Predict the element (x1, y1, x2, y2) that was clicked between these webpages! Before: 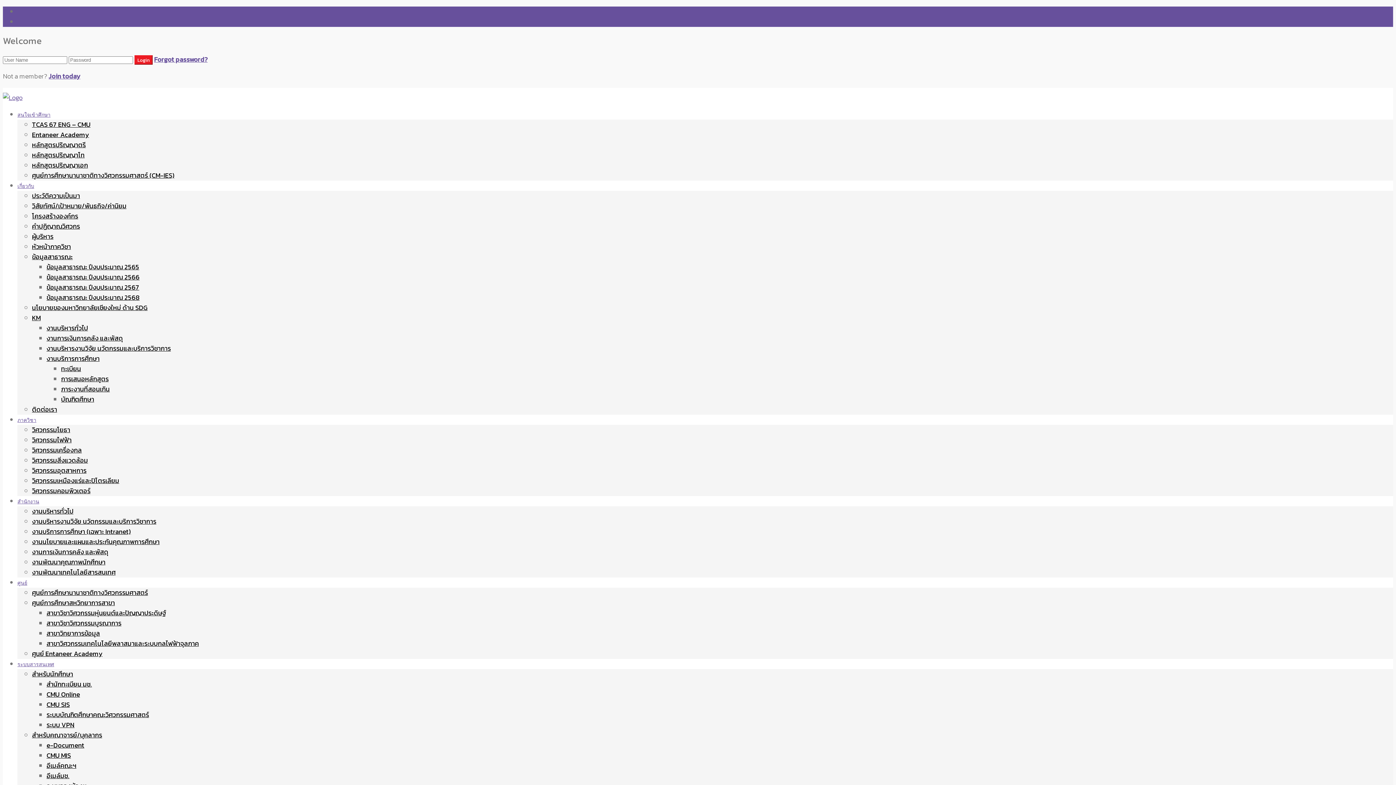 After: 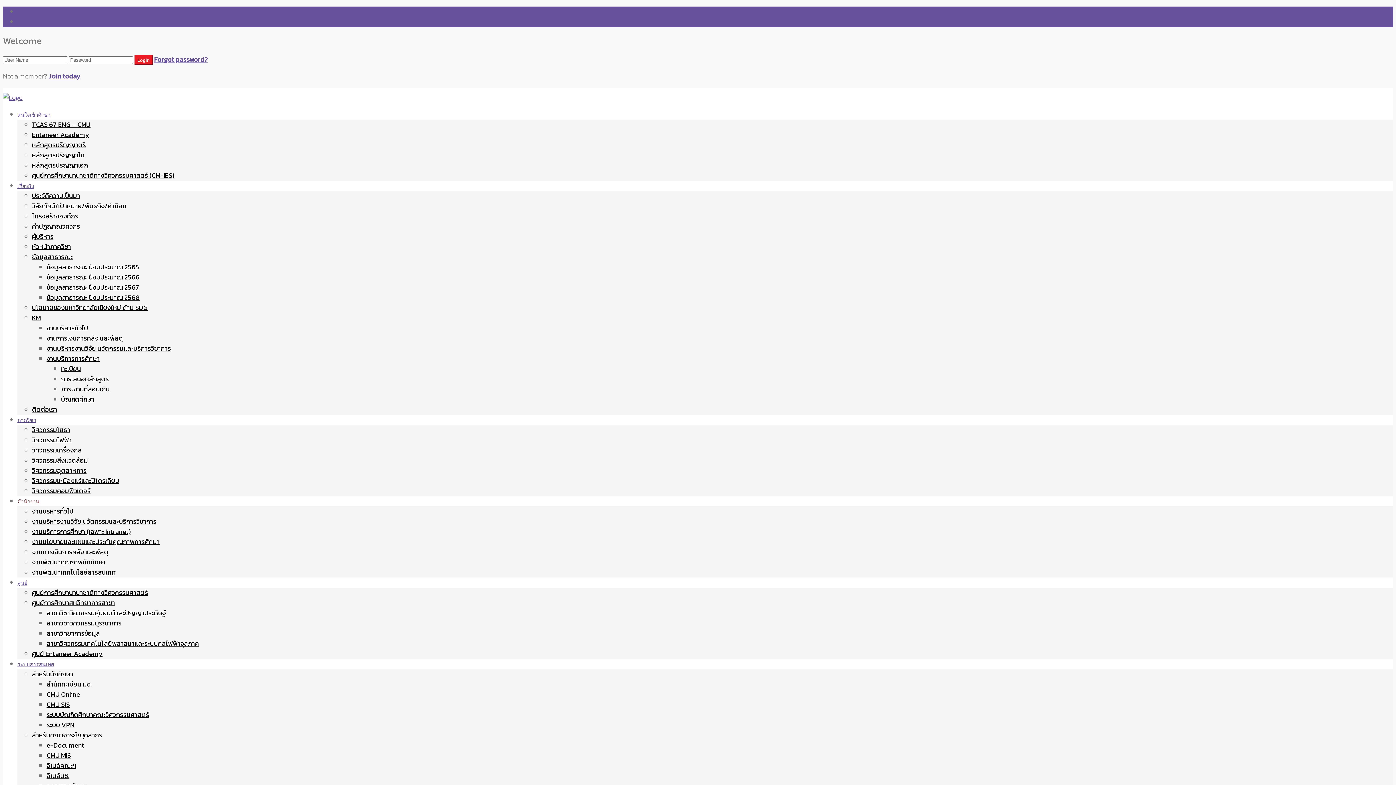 Action: bbox: (17, 498, 39, 505) label: สำนักงาน